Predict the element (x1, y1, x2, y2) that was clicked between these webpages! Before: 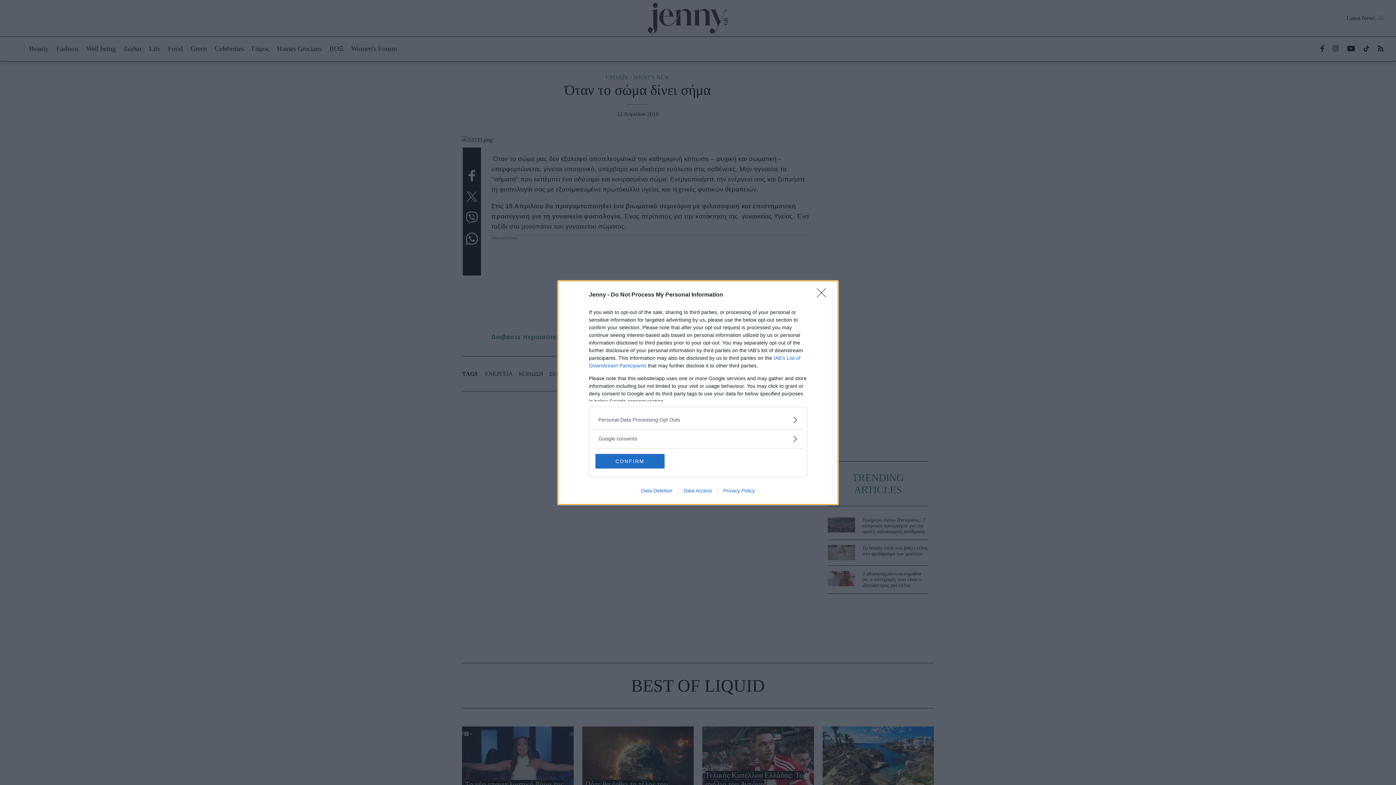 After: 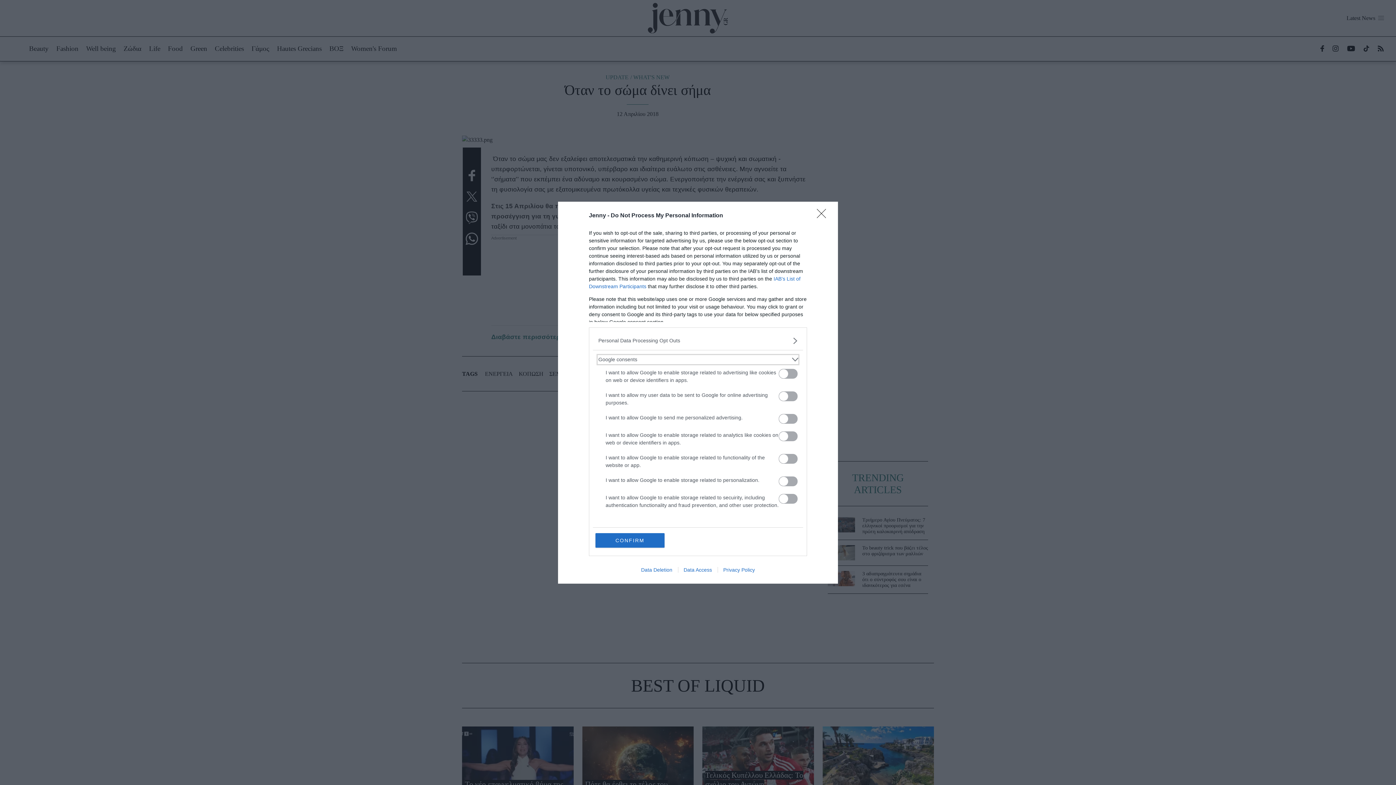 Action: label: Google consents bbox: (598, 435, 797, 442)